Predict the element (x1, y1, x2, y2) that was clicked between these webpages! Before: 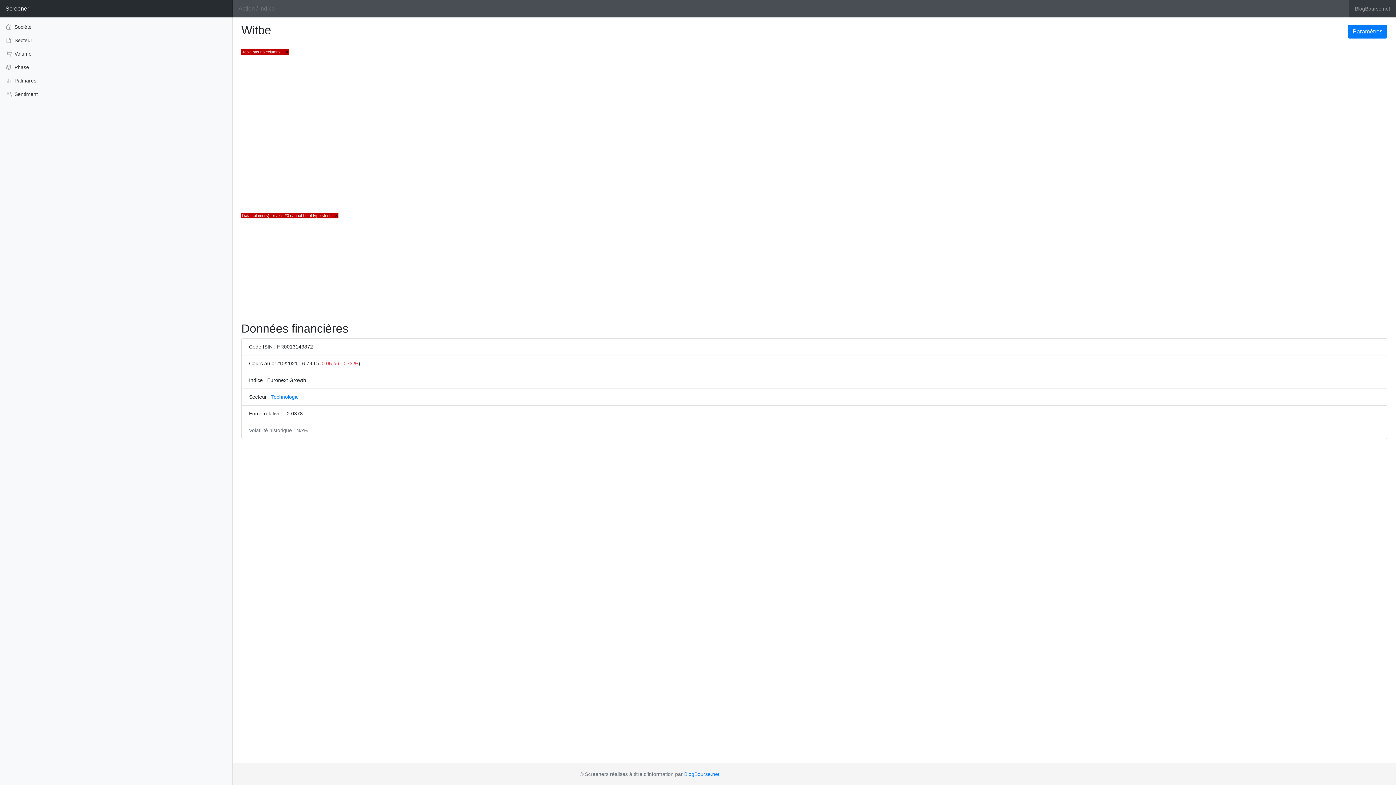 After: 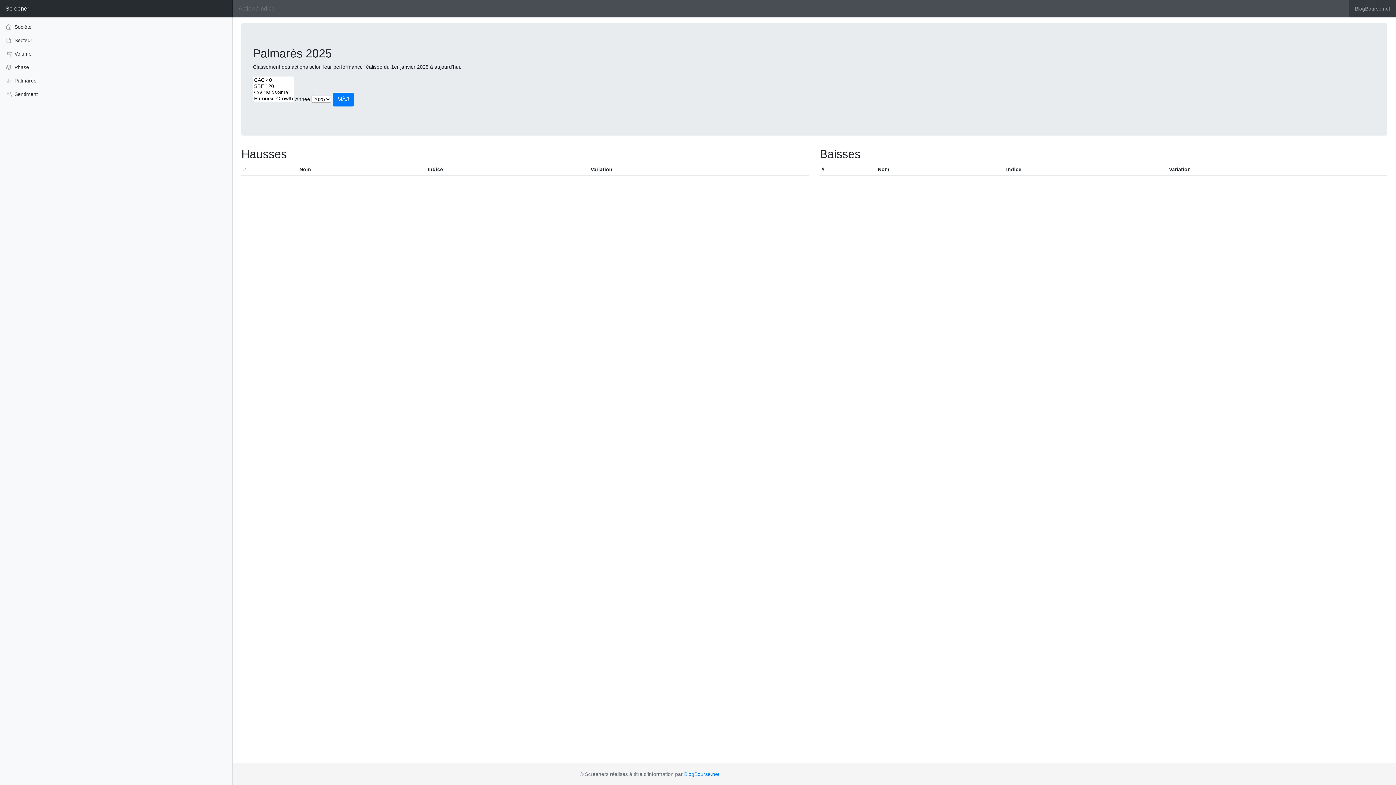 Action: label:  Palmarès bbox: (0, 74, 232, 87)